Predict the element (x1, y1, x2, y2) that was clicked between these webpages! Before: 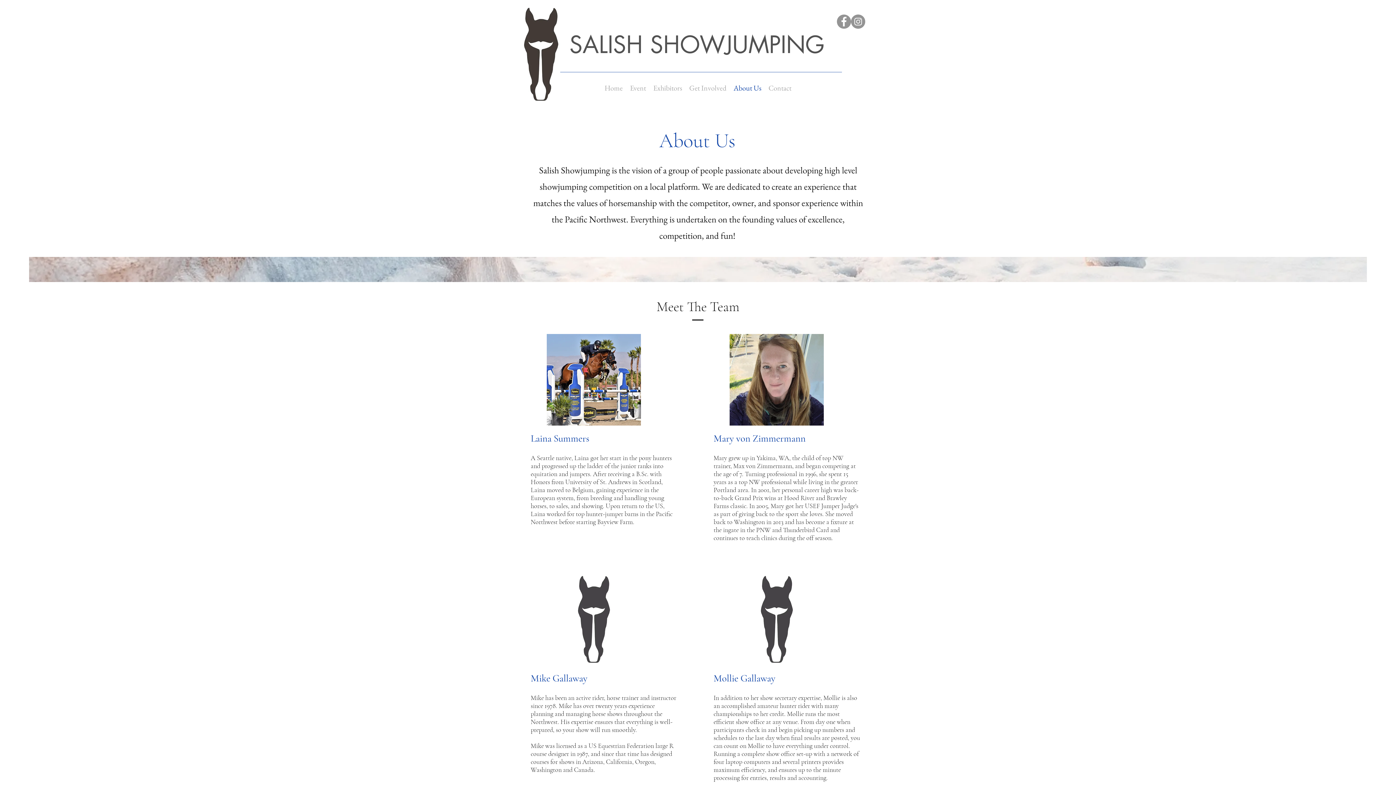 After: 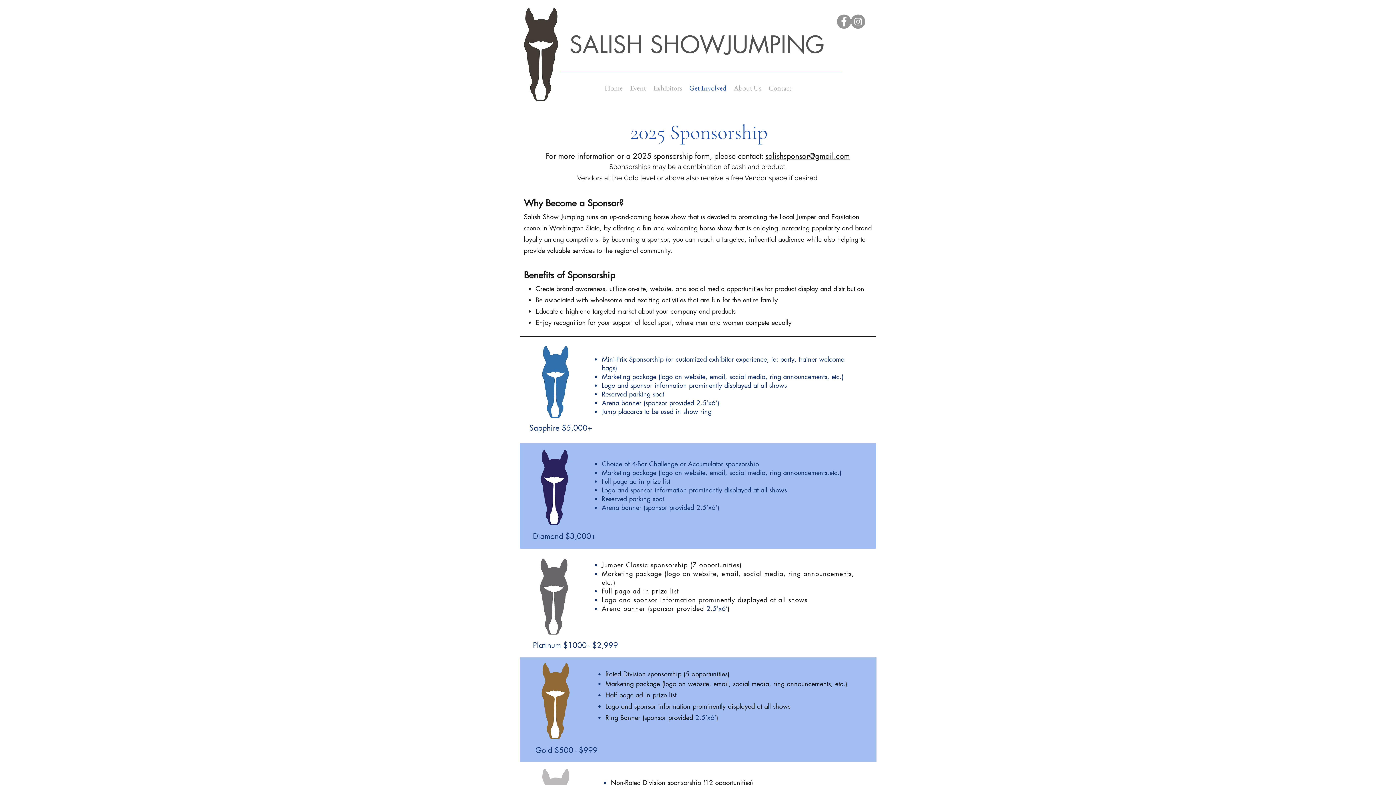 Action: bbox: (685, 82, 730, 93) label: Get Involved